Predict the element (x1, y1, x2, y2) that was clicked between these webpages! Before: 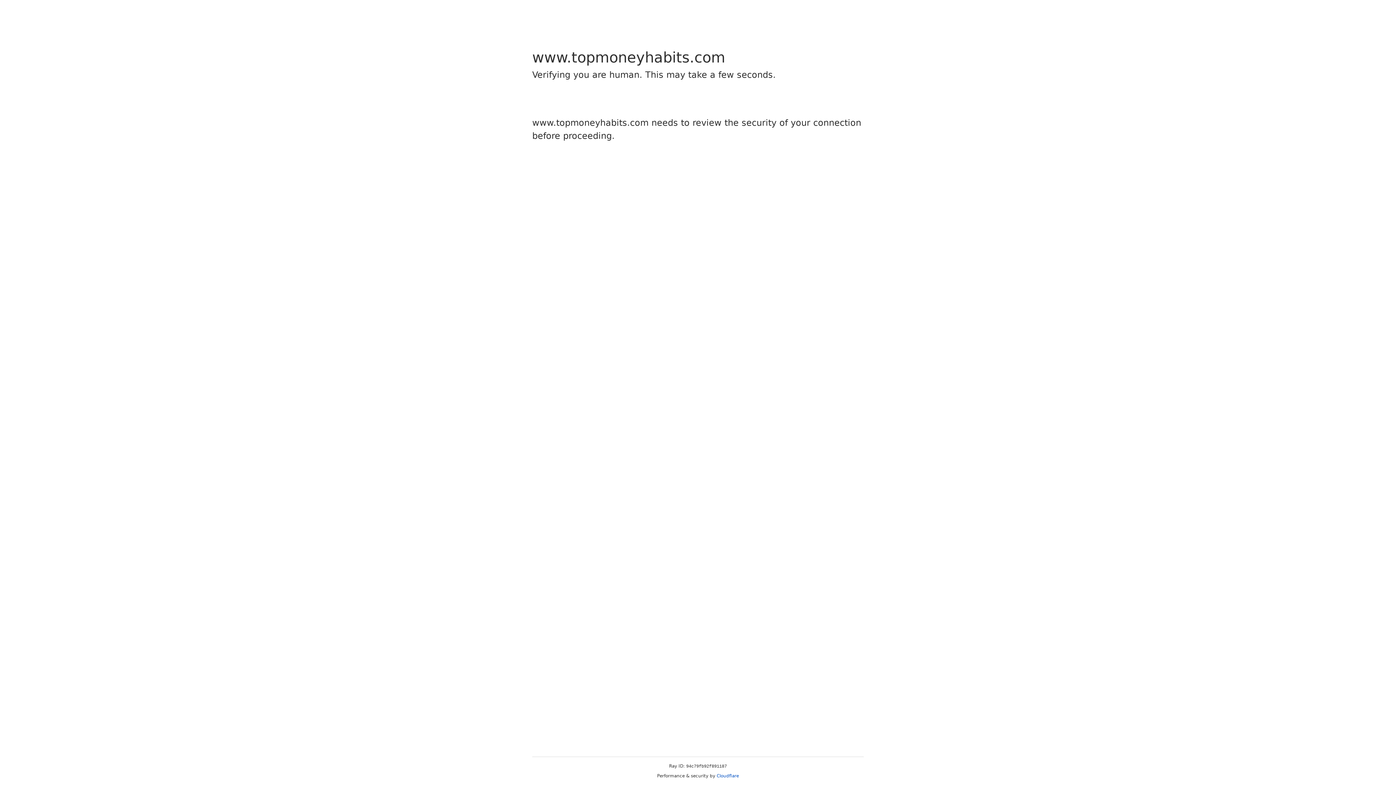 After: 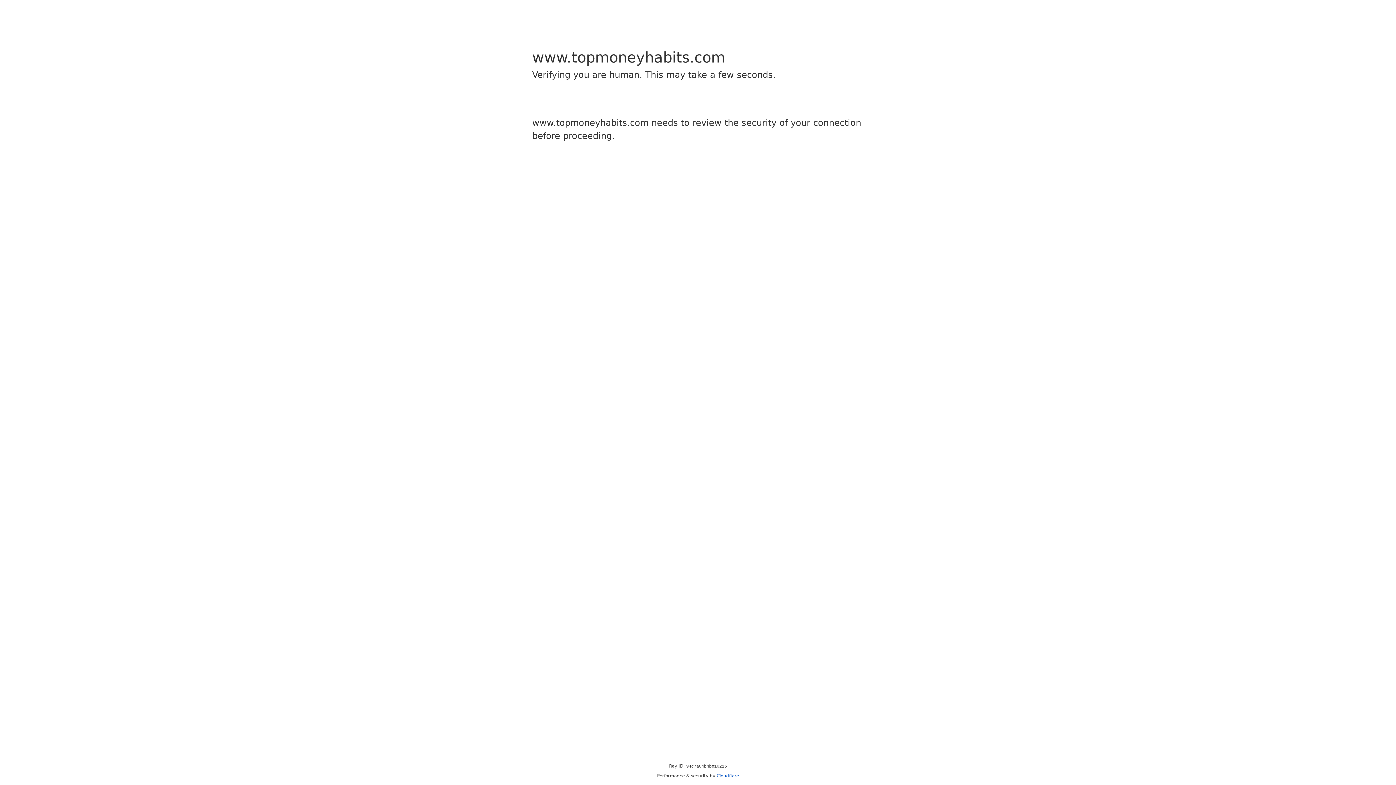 Action: label: Cloudflare bbox: (716, 773, 739, 778)